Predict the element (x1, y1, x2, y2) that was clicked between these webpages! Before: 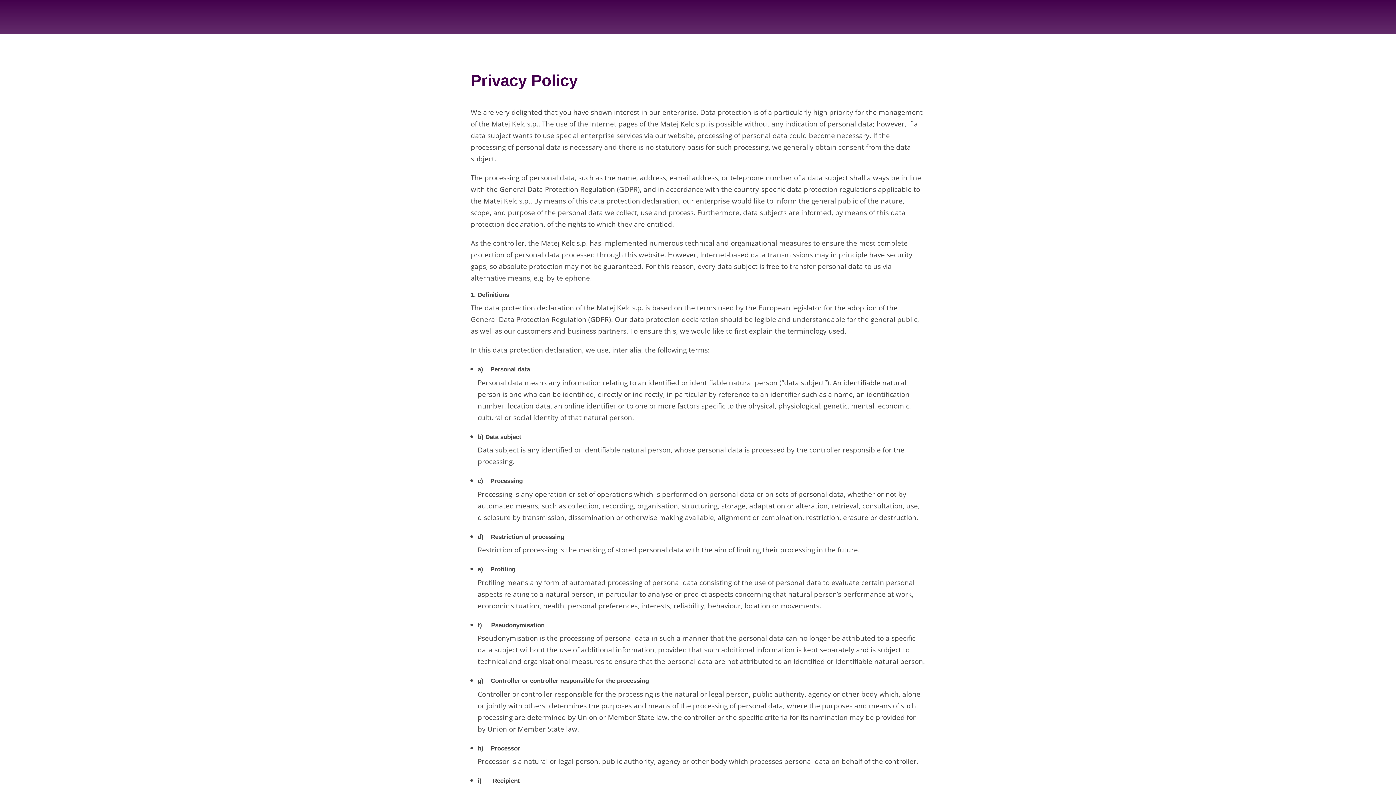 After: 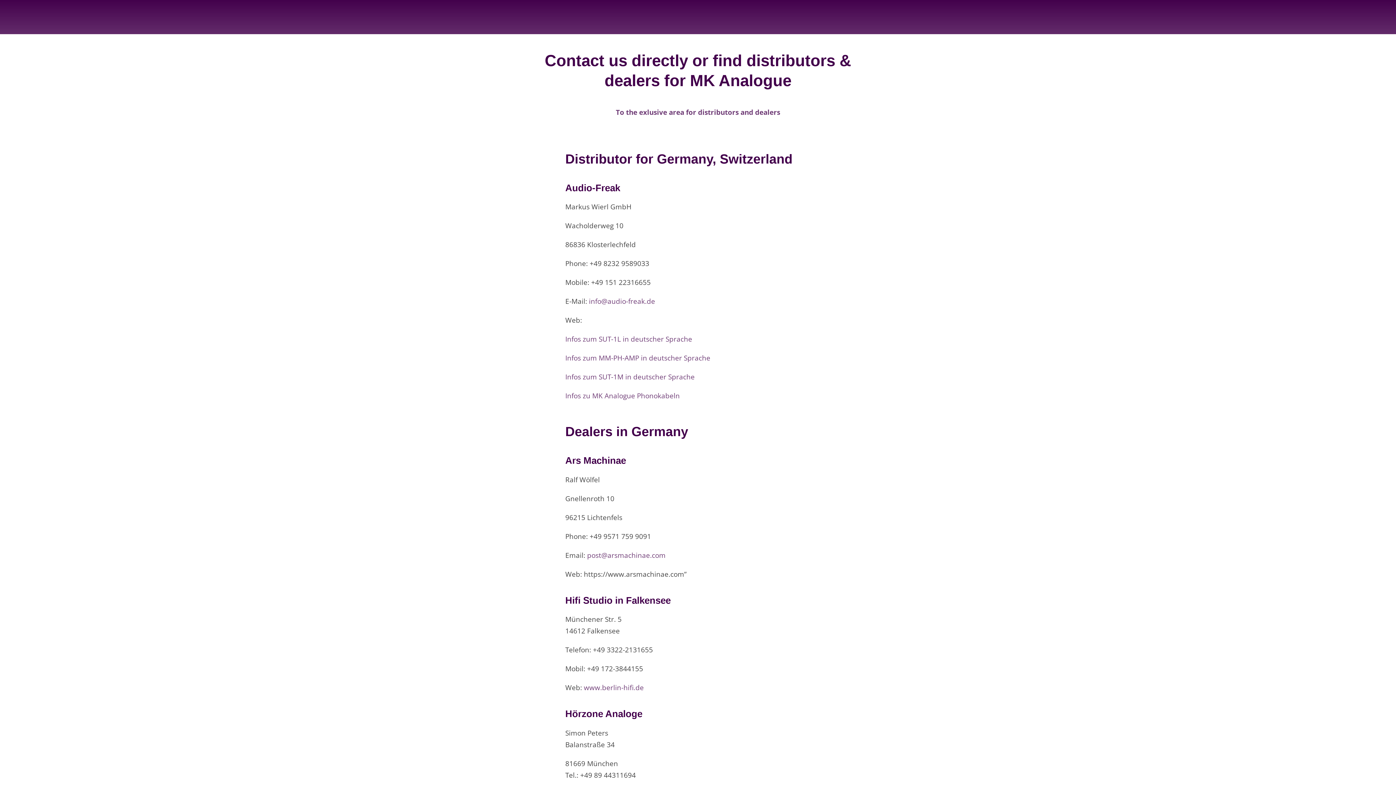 Action: label: Where to buy bbox: (865, 6, 925, 23)